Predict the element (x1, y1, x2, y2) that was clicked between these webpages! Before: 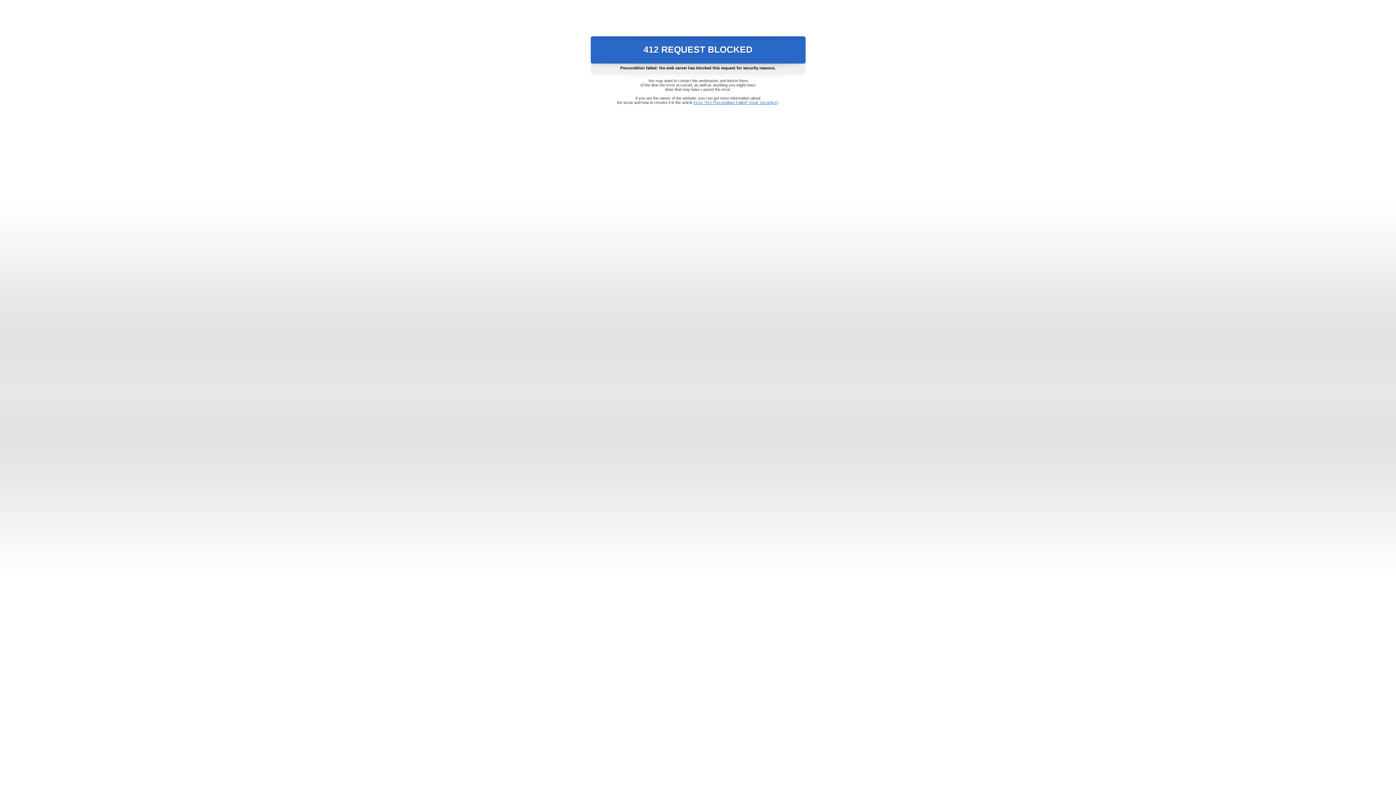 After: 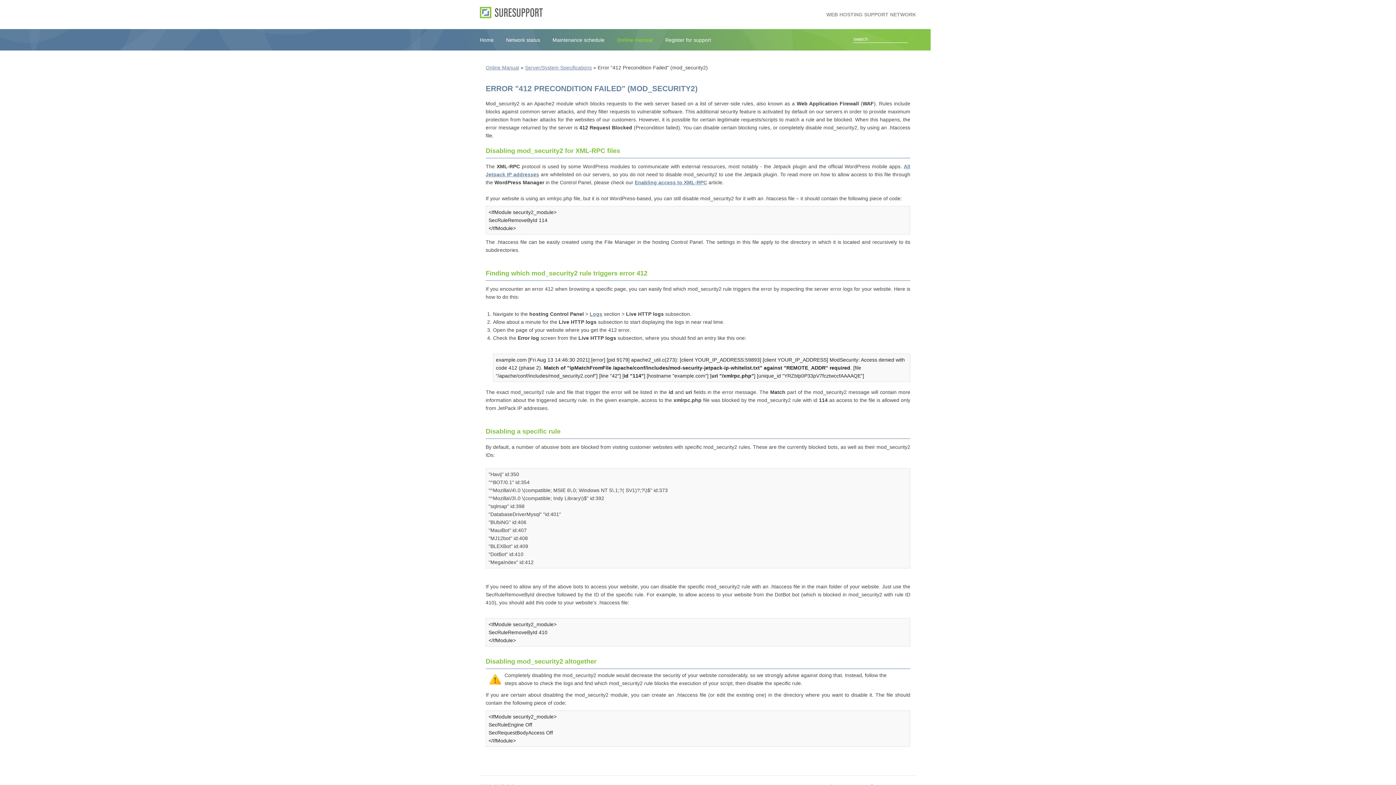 Action: label: Error "412 Precondition Failed" (mod_security2) bbox: (693, 100, 778, 104)